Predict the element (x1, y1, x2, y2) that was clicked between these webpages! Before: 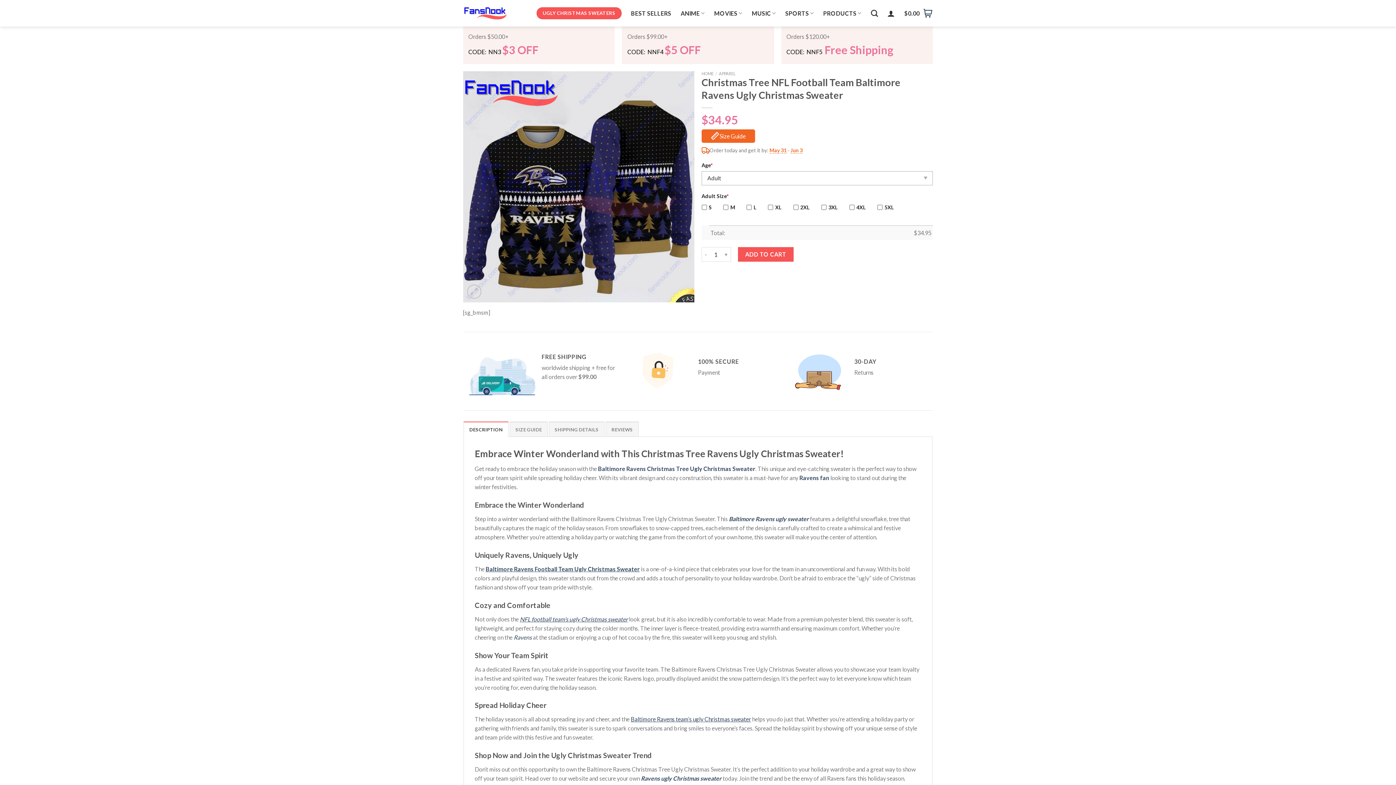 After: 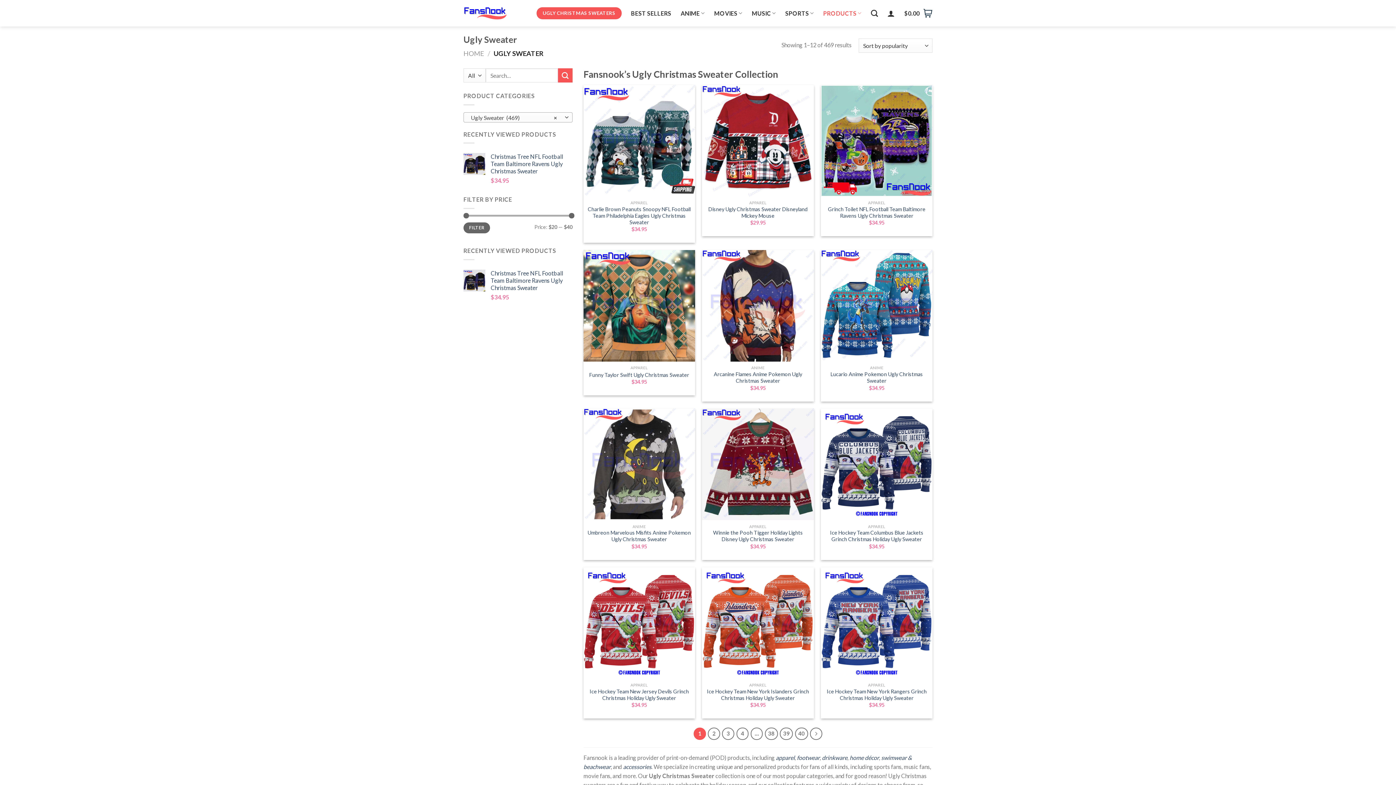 Action: label: Baltimore Ravens Christmas Tree Ugly Christmas Sweater bbox: (598, 465, 755, 472)